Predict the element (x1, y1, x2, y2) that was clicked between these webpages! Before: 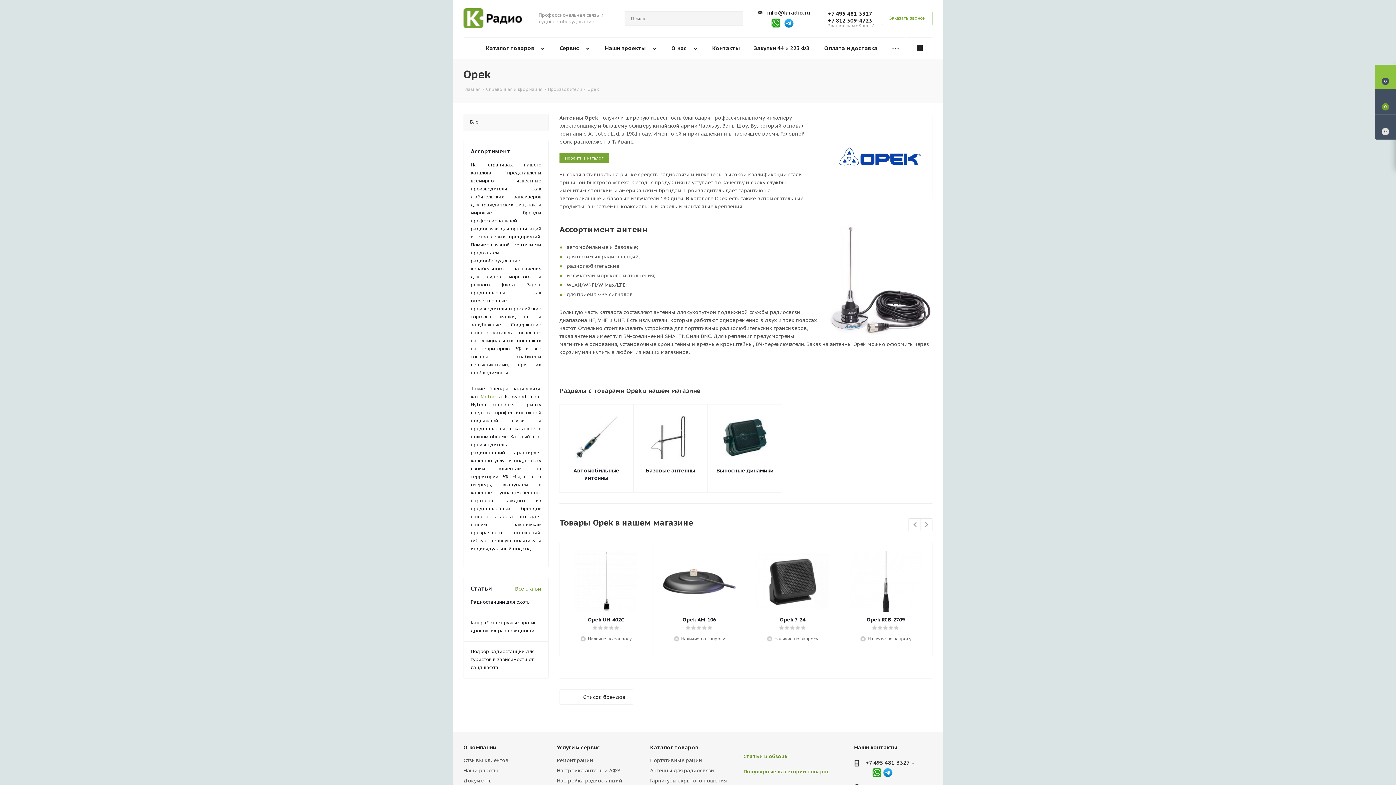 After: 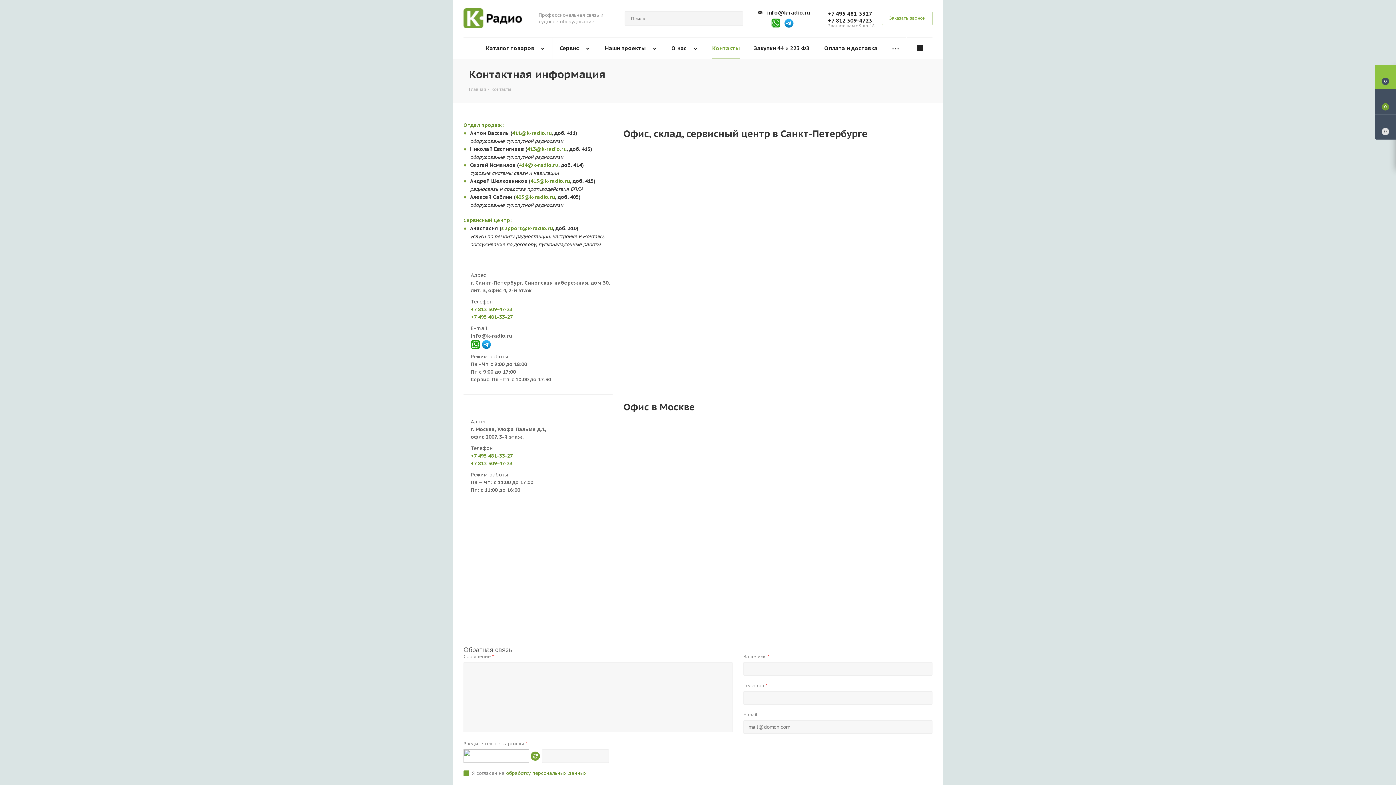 Action: label: Контакты bbox: (705, 37, 746, 59)